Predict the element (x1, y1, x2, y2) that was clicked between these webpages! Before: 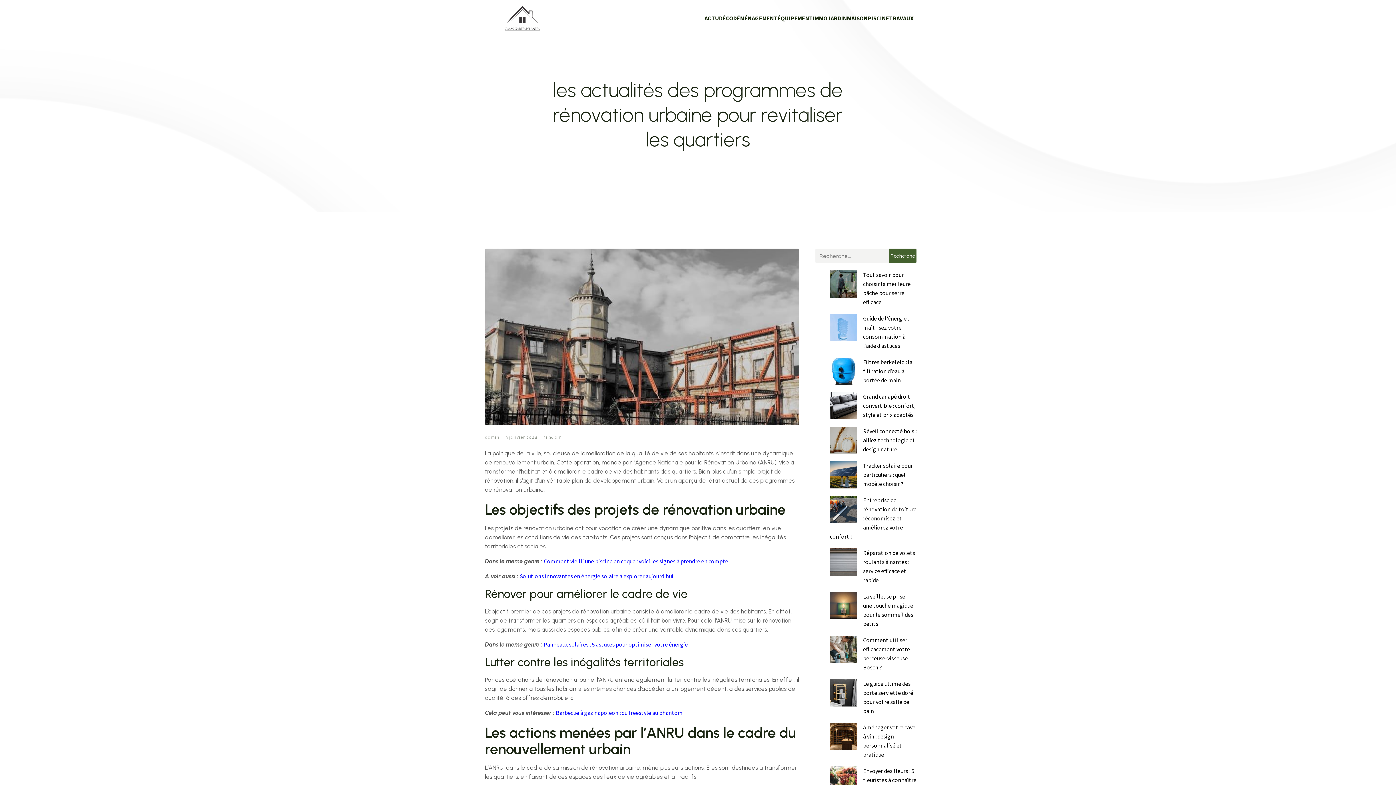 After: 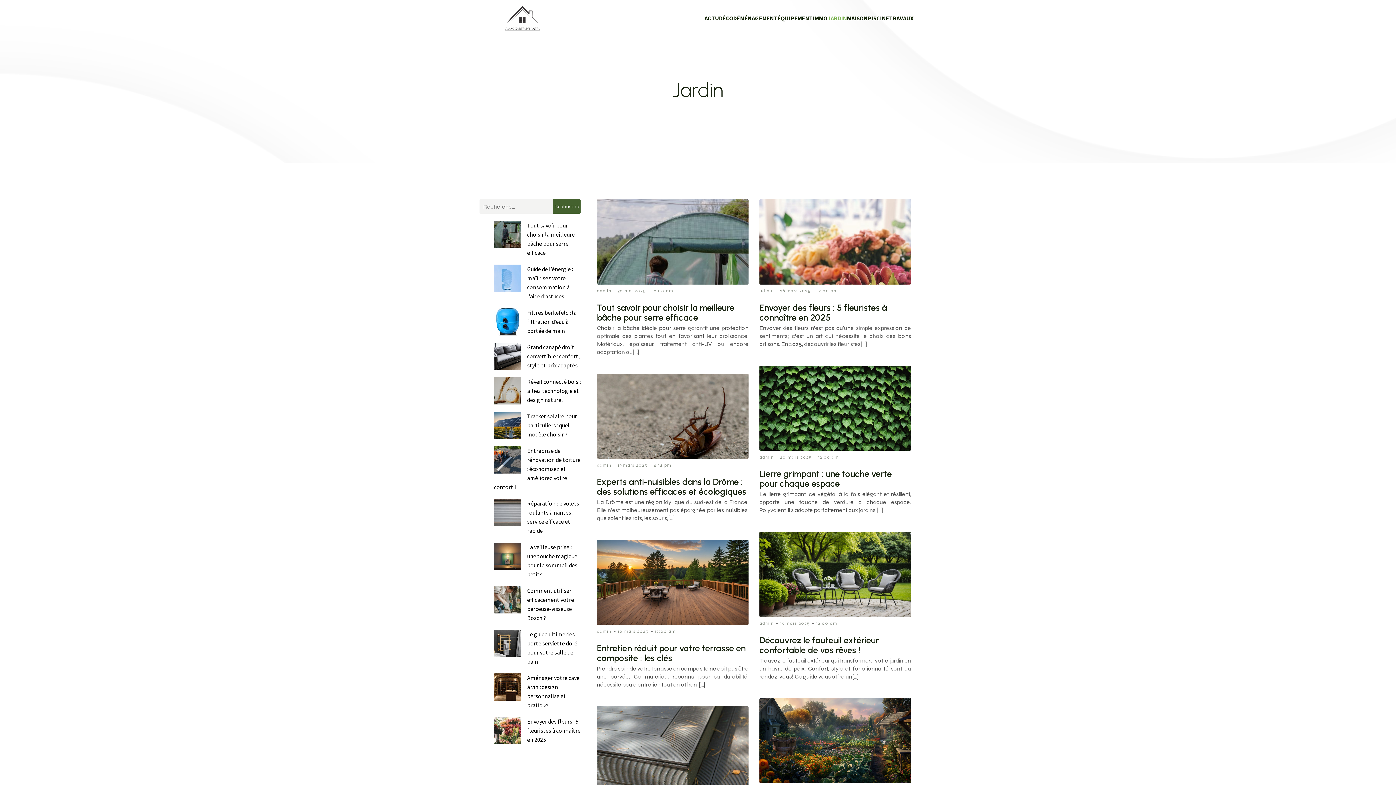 Action: label: JARDIN bbox: (827, 10, 847, 26)